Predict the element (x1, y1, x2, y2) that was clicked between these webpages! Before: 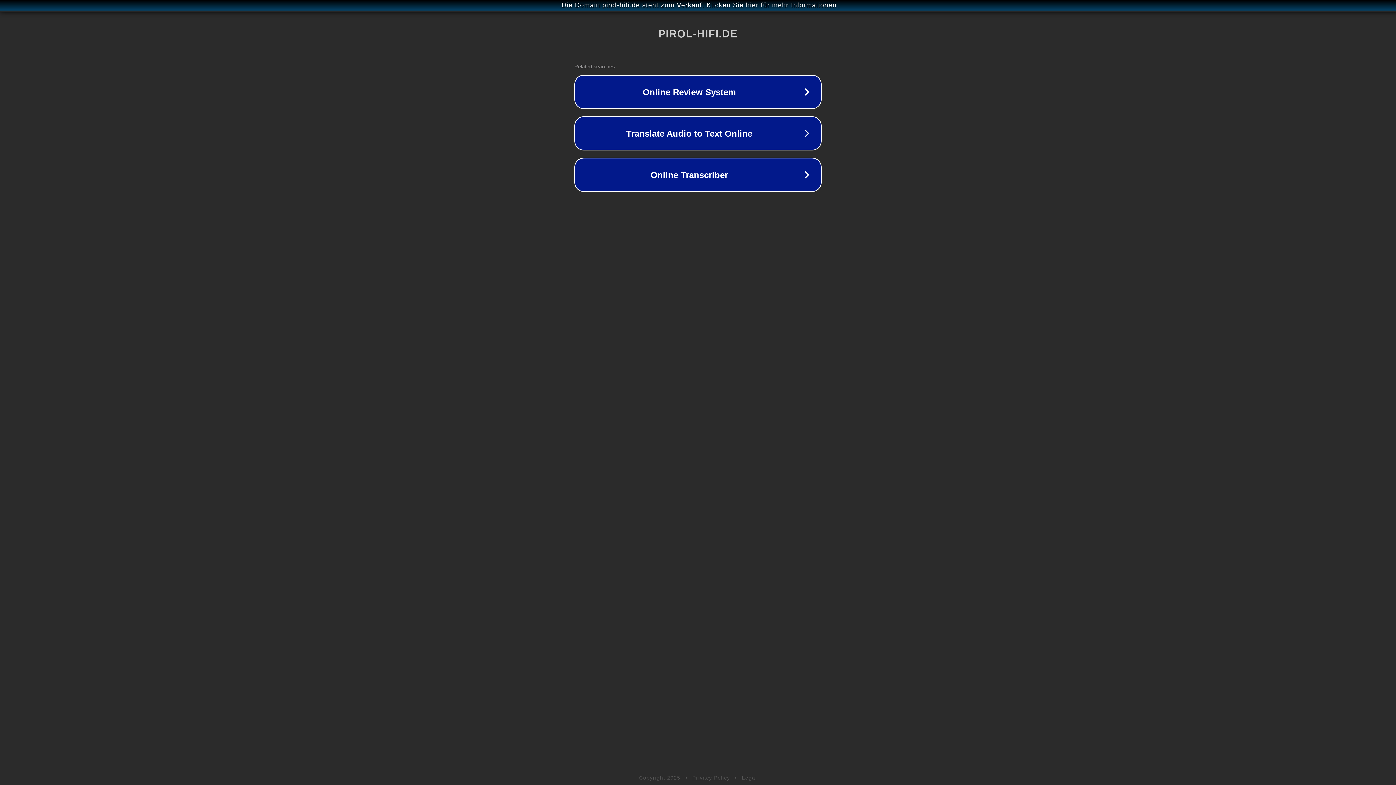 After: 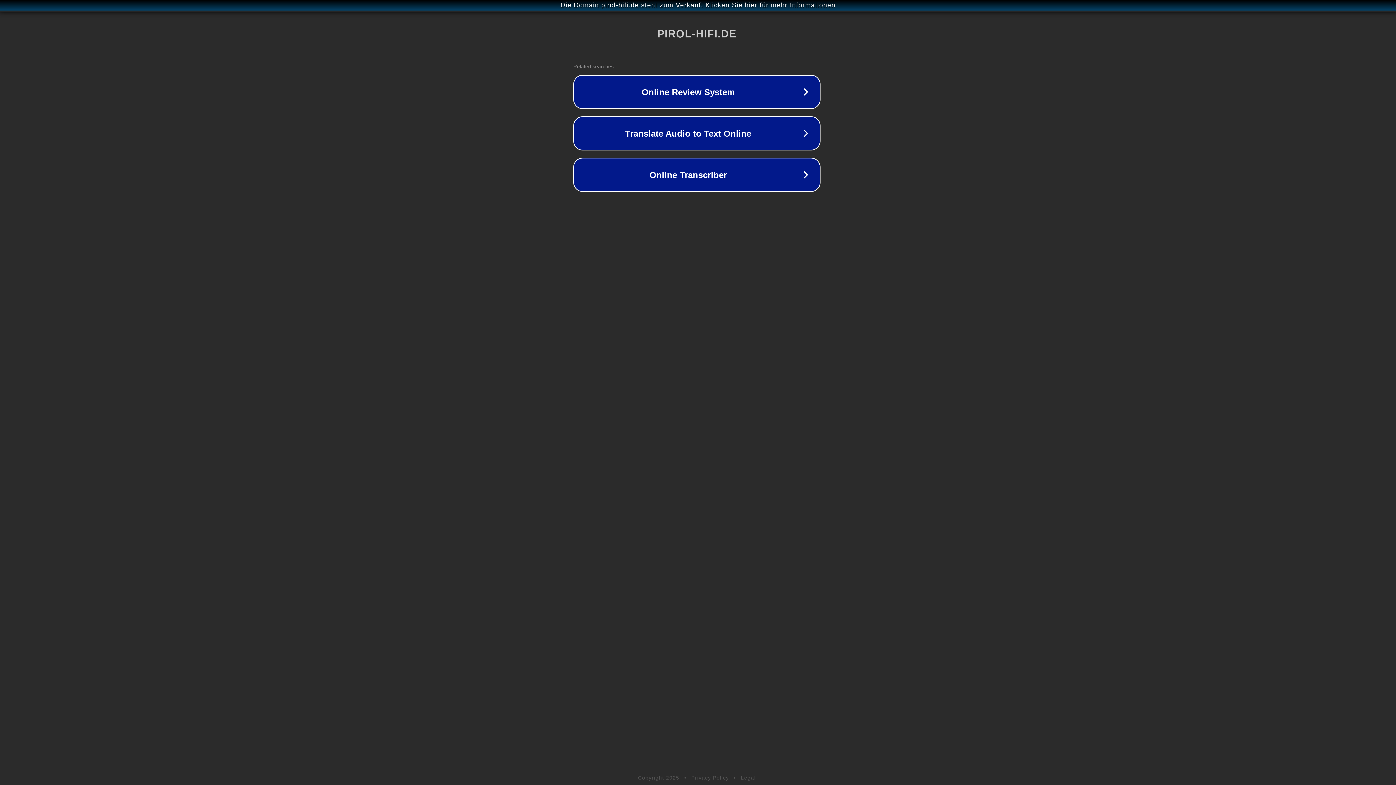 Action: label: Die Domain pirol-hifi.de steht zum Verkauf. Klicken Sie hier für mehr Informationen bbox: (1, 1, 1397, 9)